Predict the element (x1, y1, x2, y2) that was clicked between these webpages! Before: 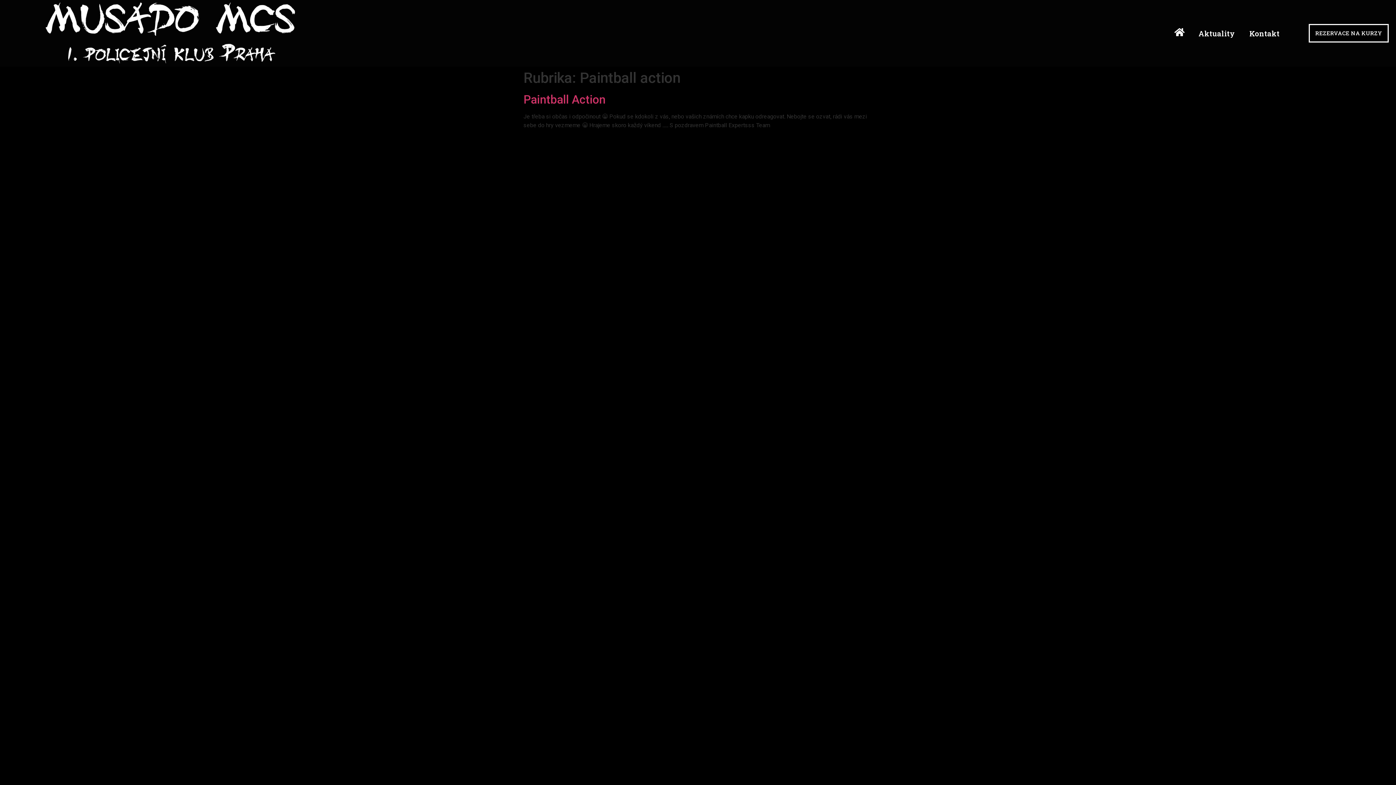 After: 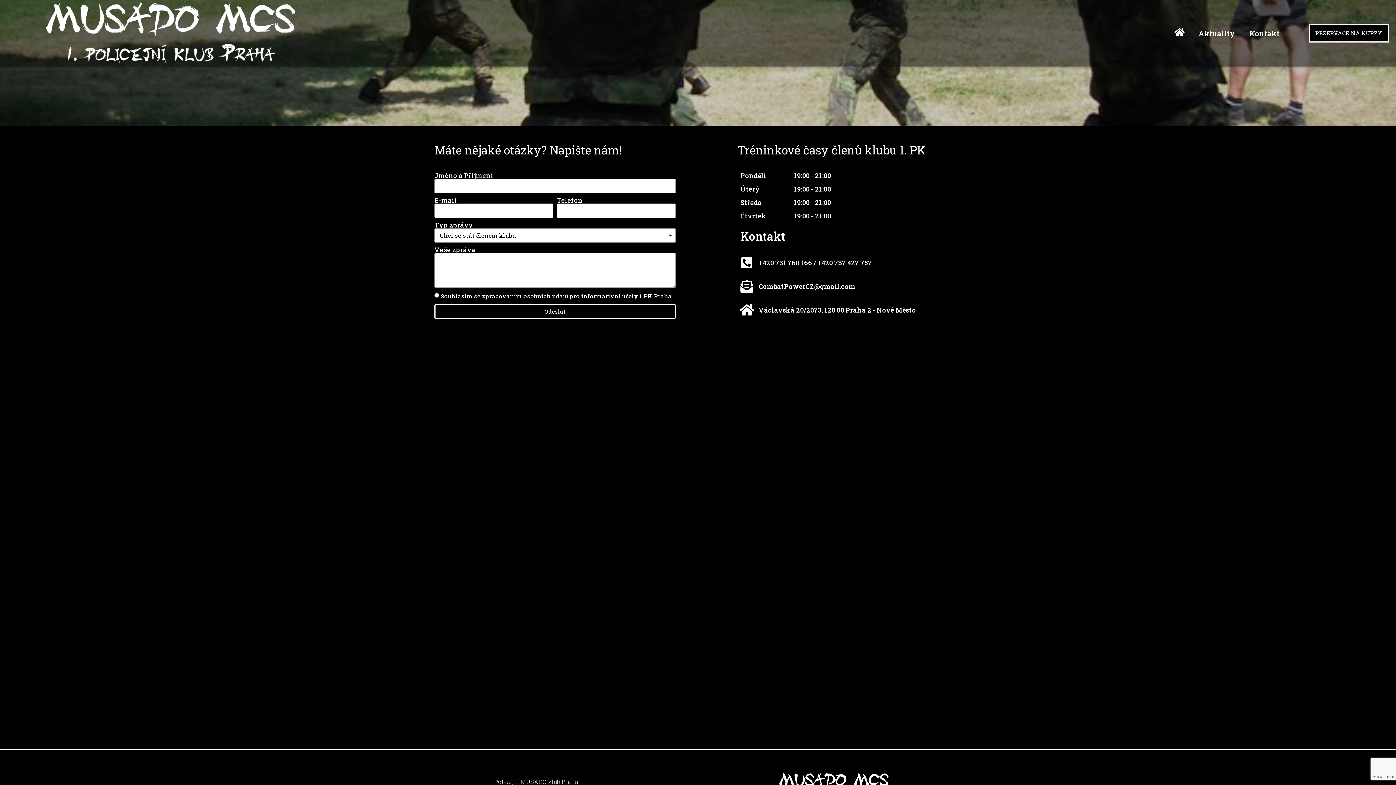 Action: bbox: (1242, 24, 1287, 41) label: Kontakt